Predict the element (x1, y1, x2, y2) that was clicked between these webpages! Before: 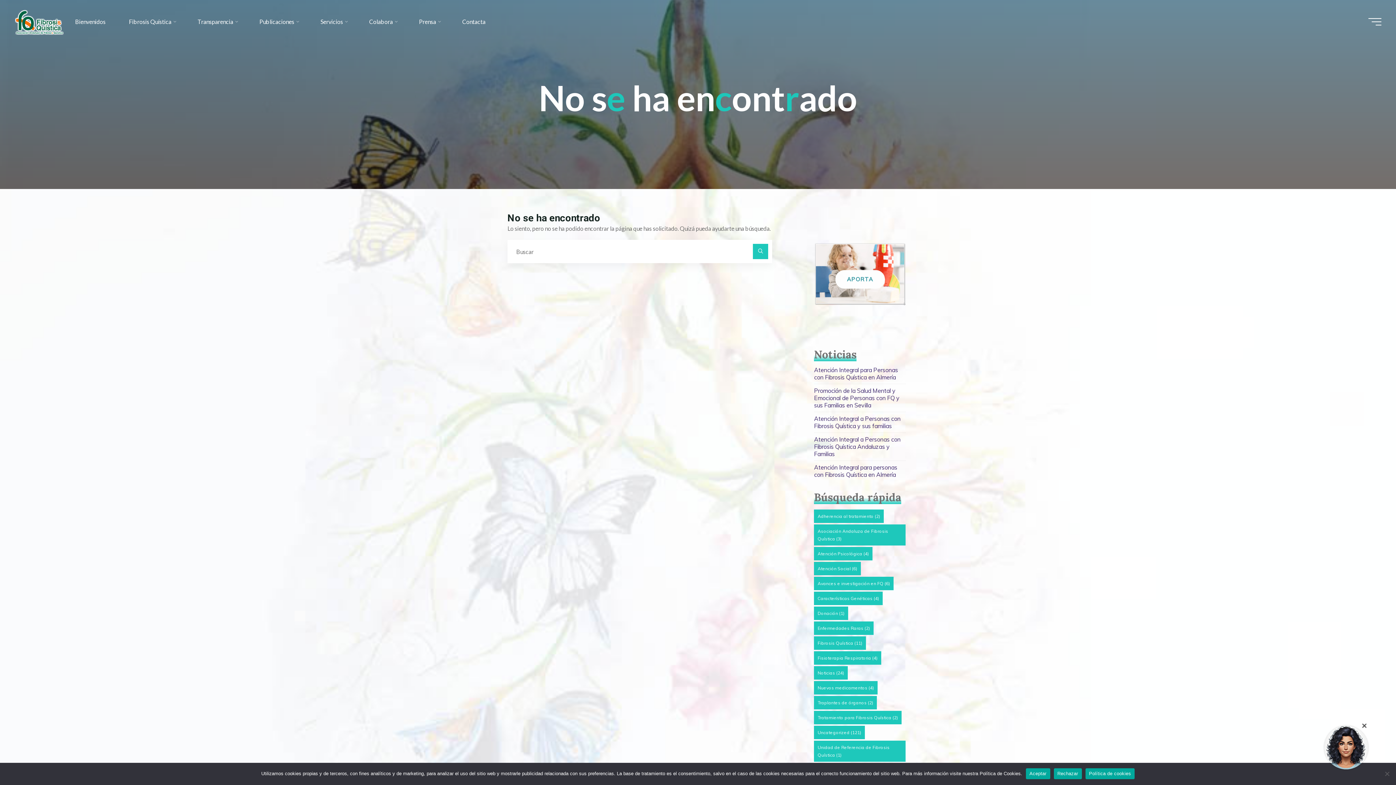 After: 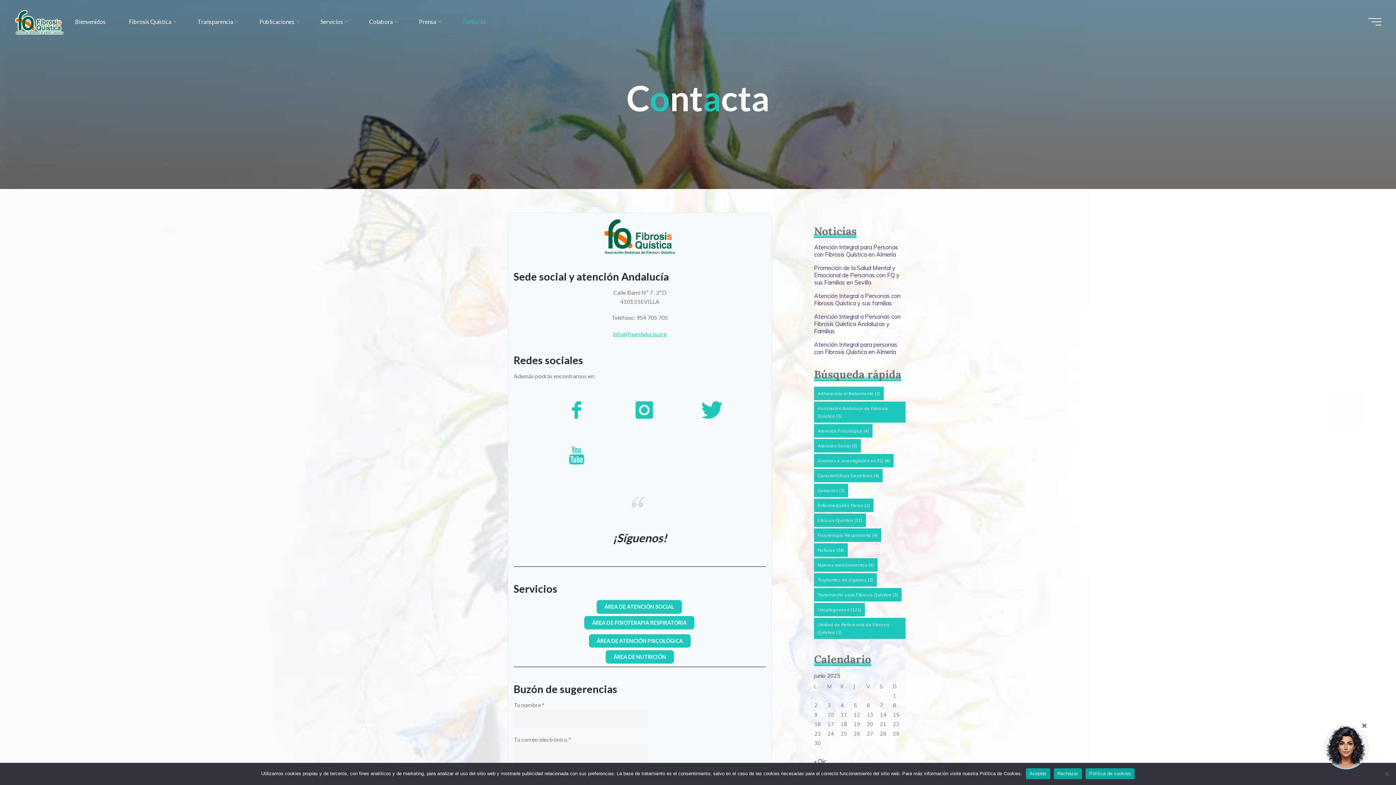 Action: bbox: (450, 3, 497, 40) label: Contacta